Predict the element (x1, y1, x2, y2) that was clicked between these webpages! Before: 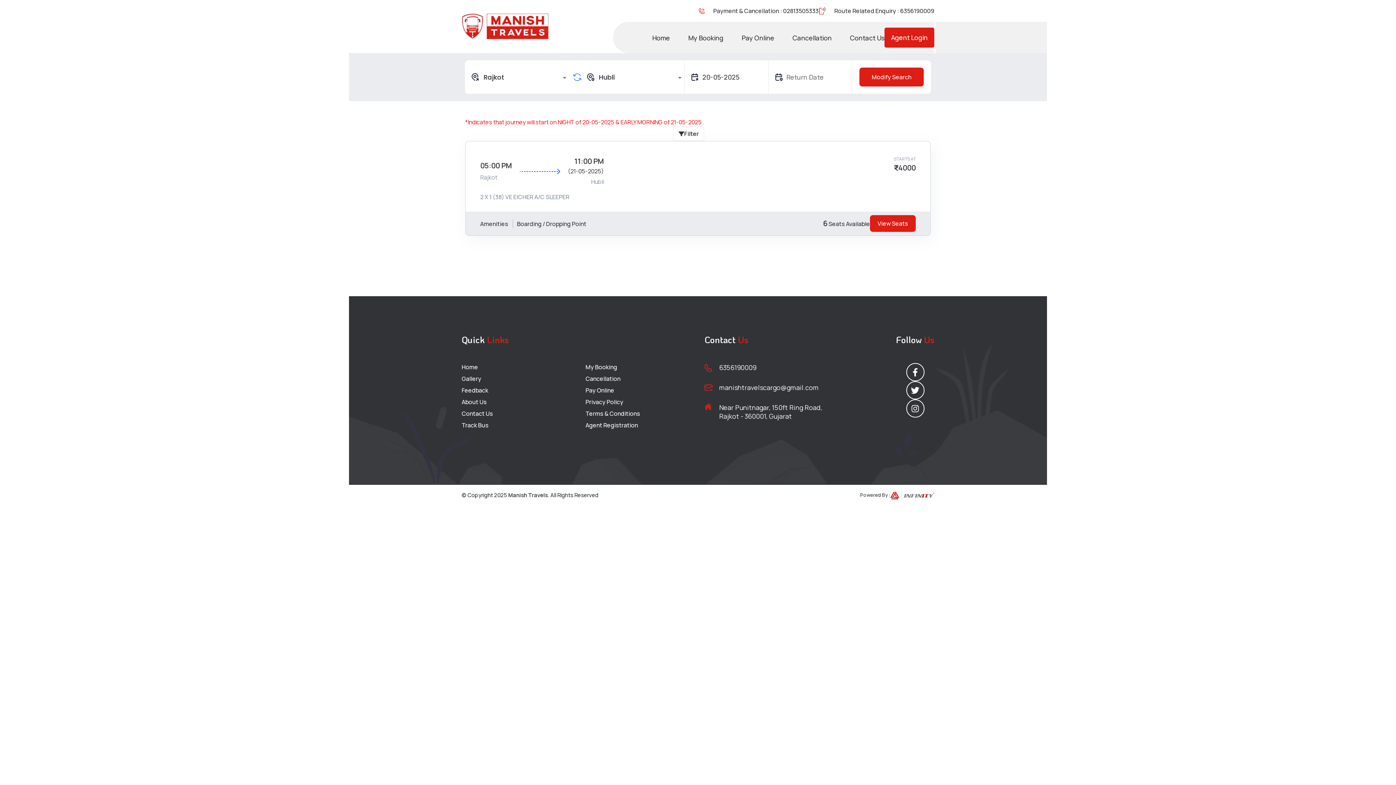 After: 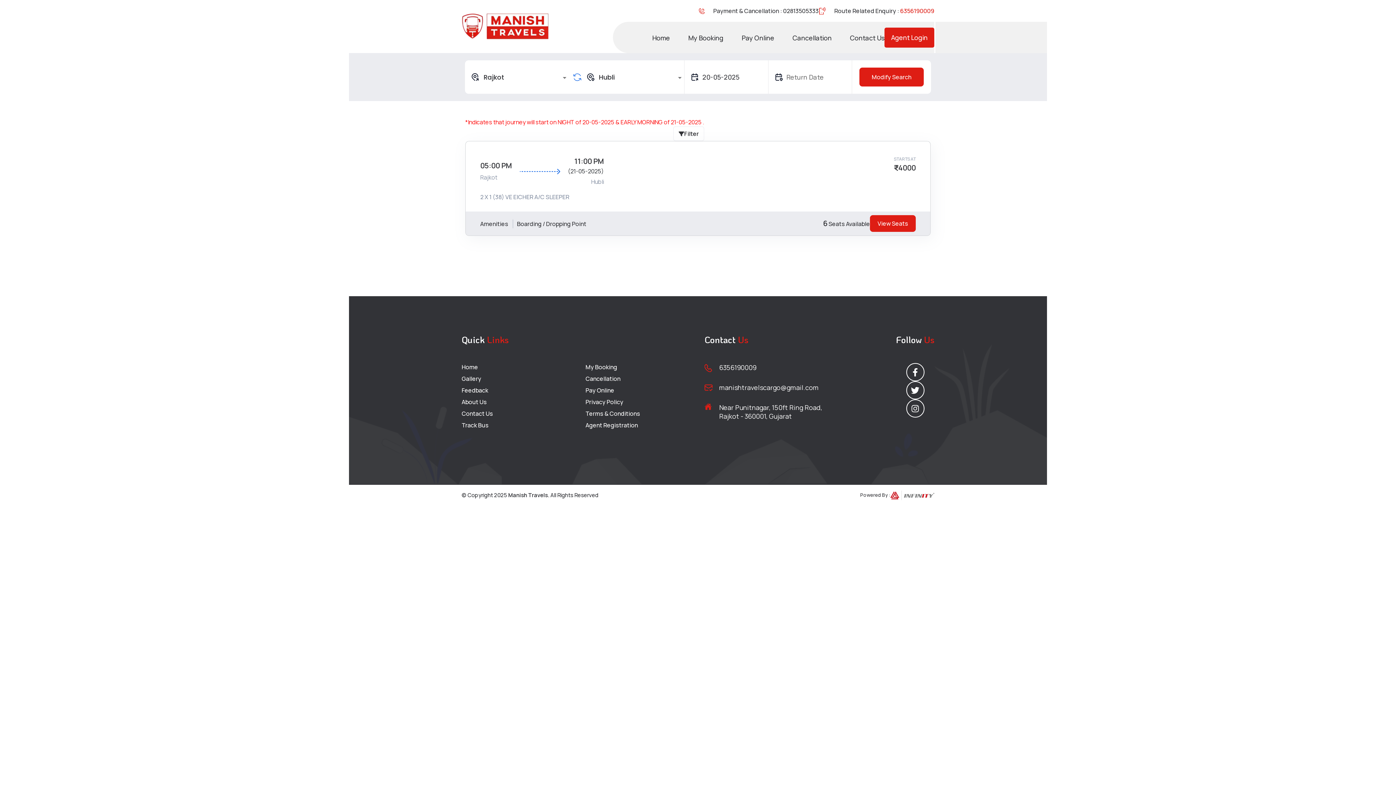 Action: label:  6356190009 bbox: (899, 6, 934, 14)